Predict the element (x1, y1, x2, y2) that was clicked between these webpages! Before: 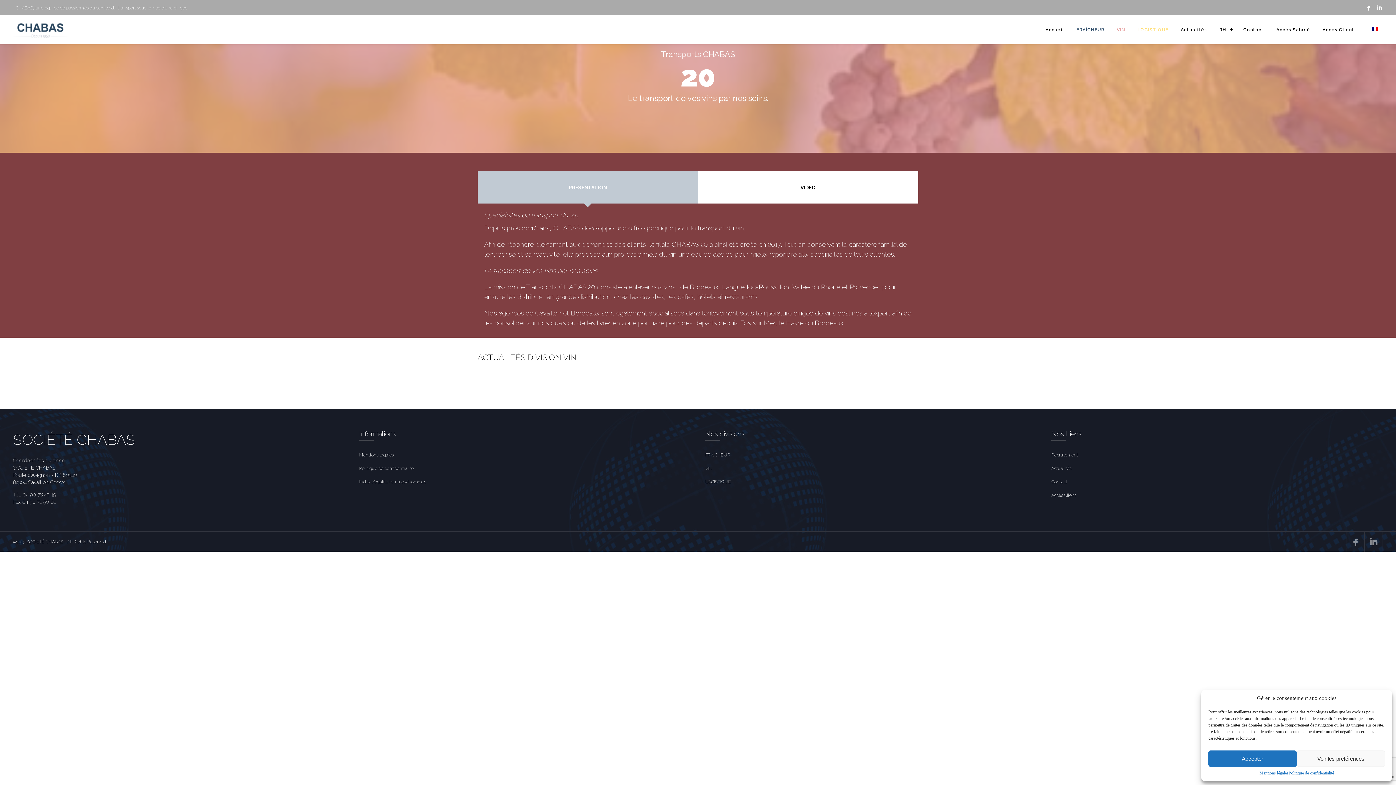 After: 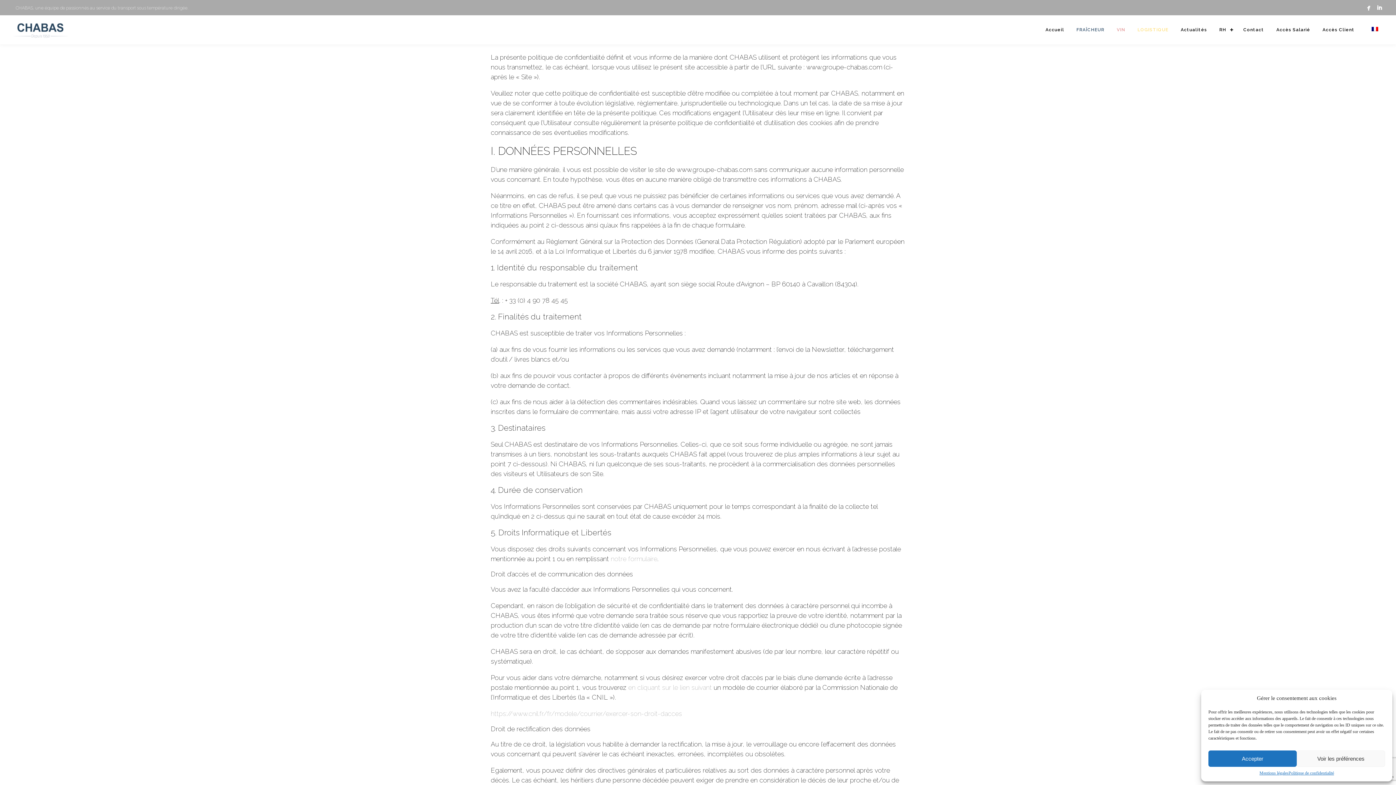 Action: bbox: (359, 466, 413, 471) label: Politique de confidentialité